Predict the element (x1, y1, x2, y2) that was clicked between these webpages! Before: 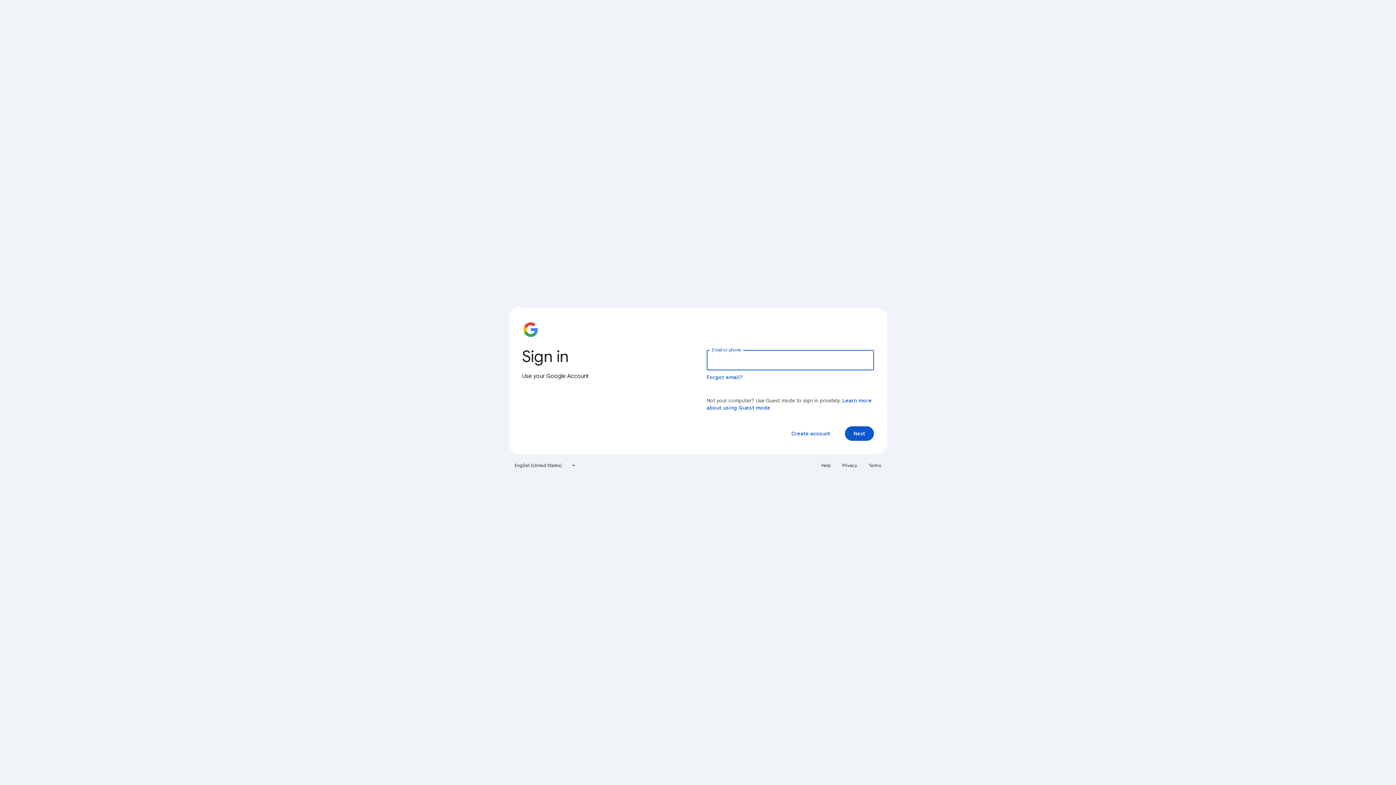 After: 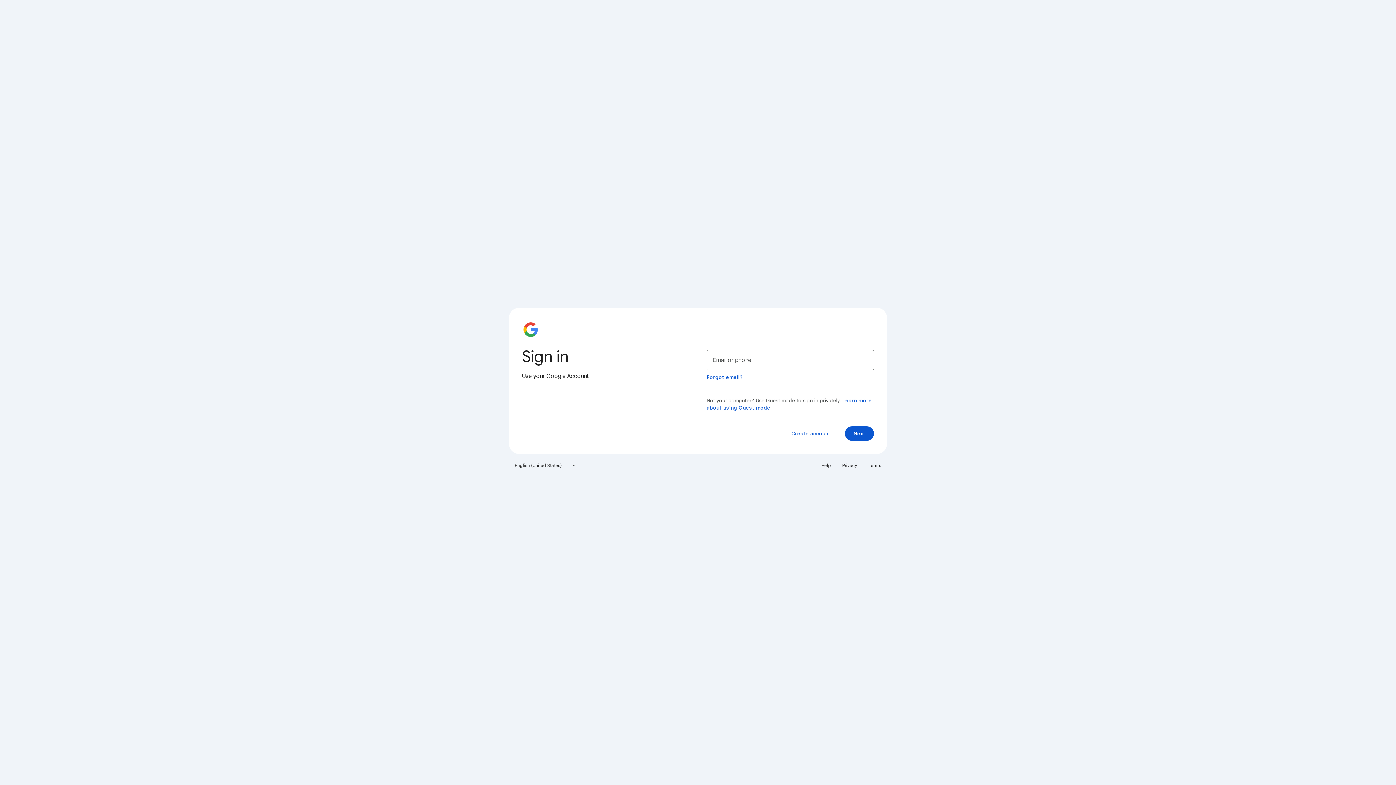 Action: bbox: (838, 460, 861, 471) label: Privacy